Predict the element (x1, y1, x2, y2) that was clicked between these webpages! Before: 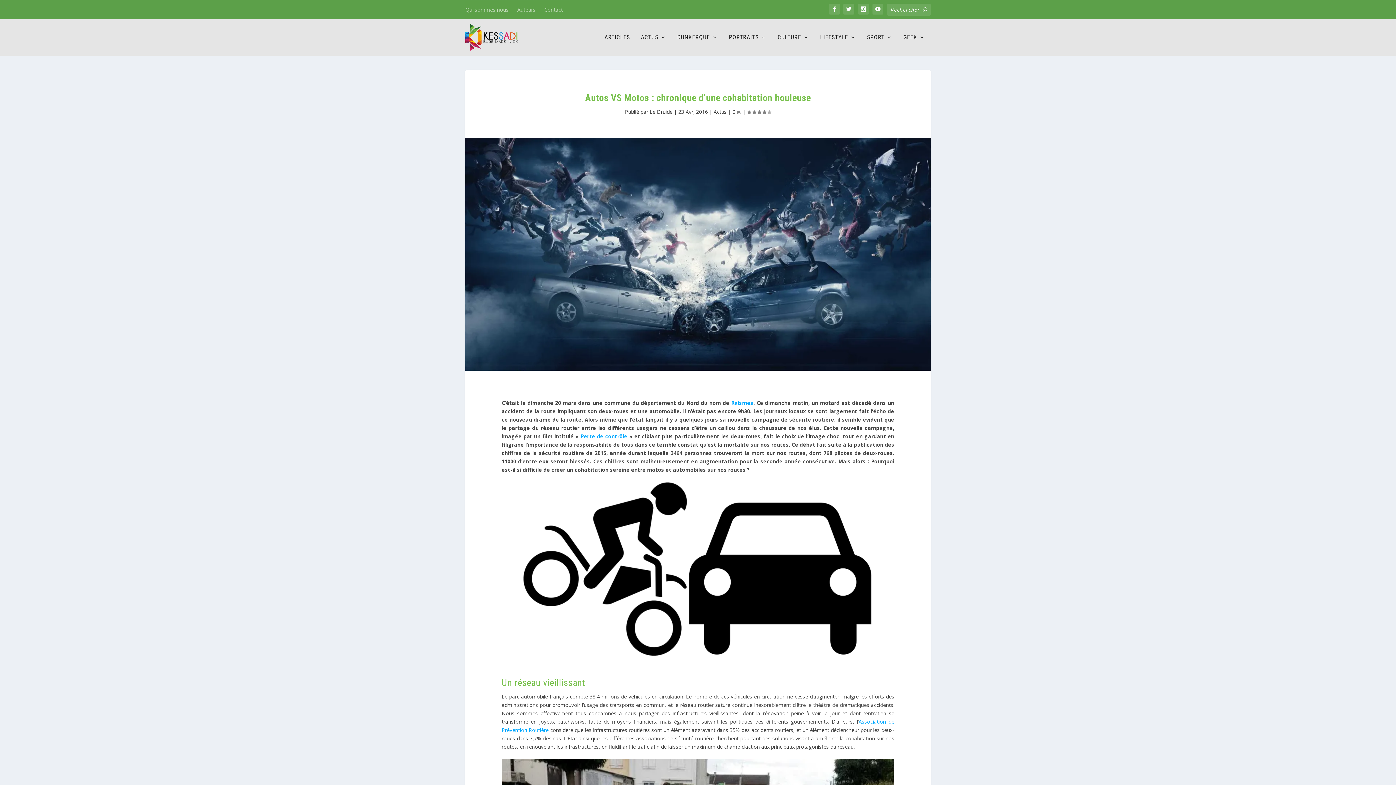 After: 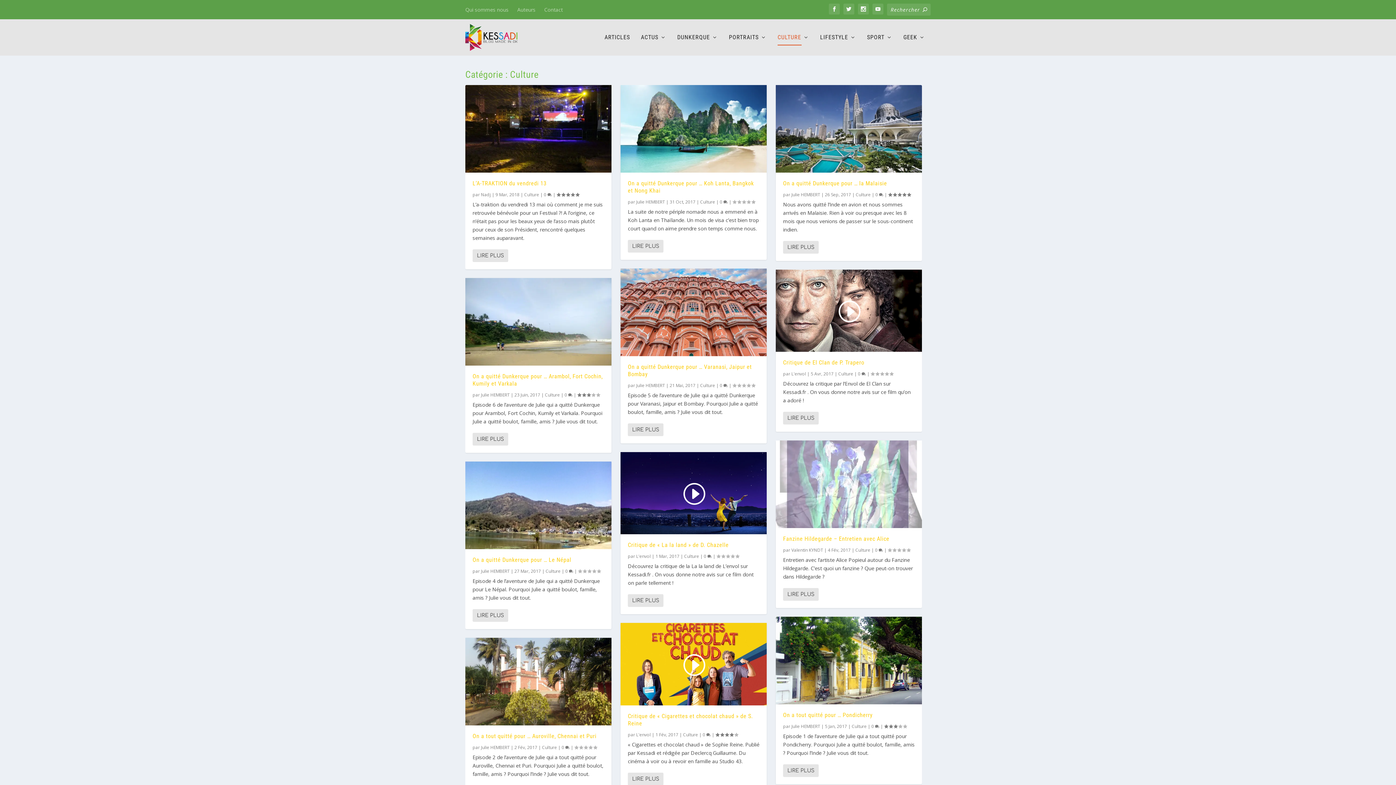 Action: bbox: (777, 34, 809, 55) label: CULTURE